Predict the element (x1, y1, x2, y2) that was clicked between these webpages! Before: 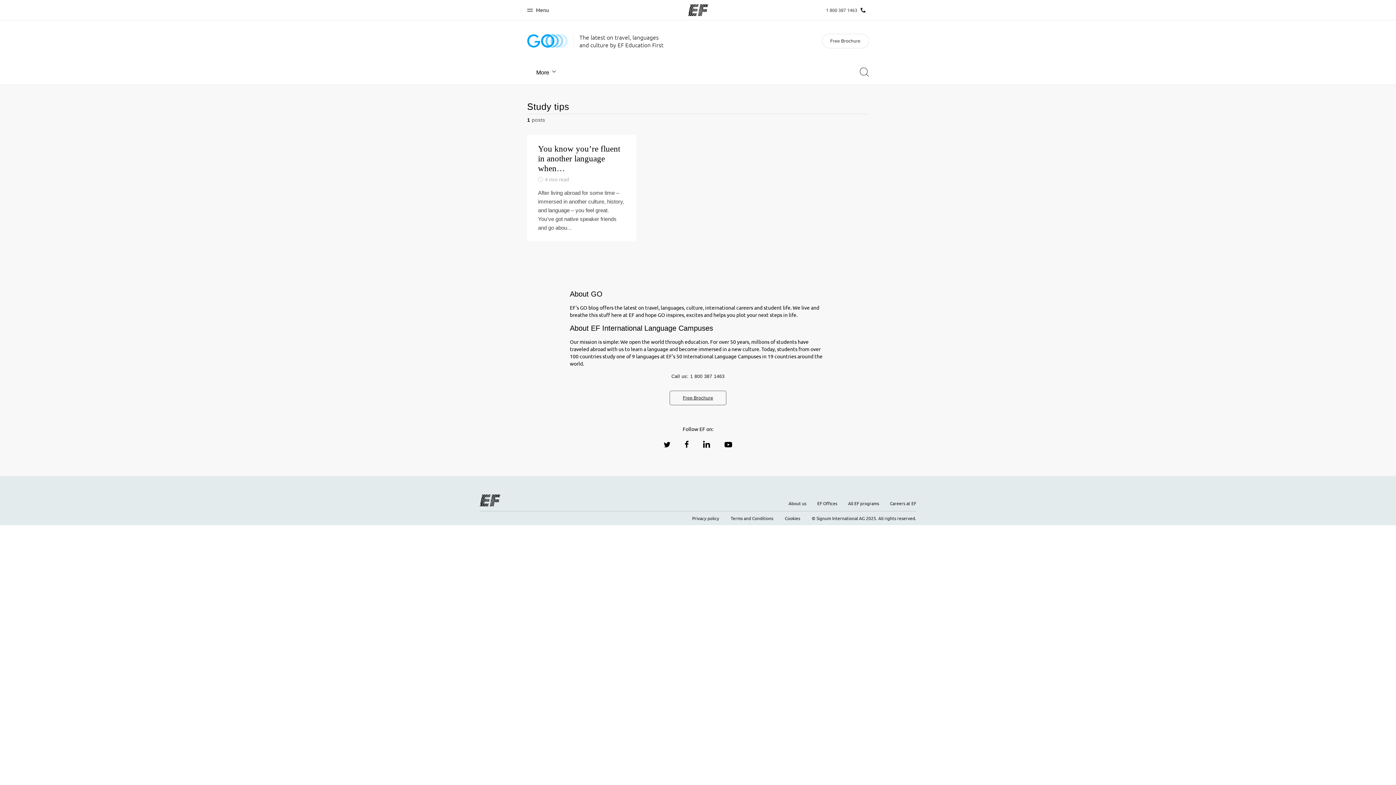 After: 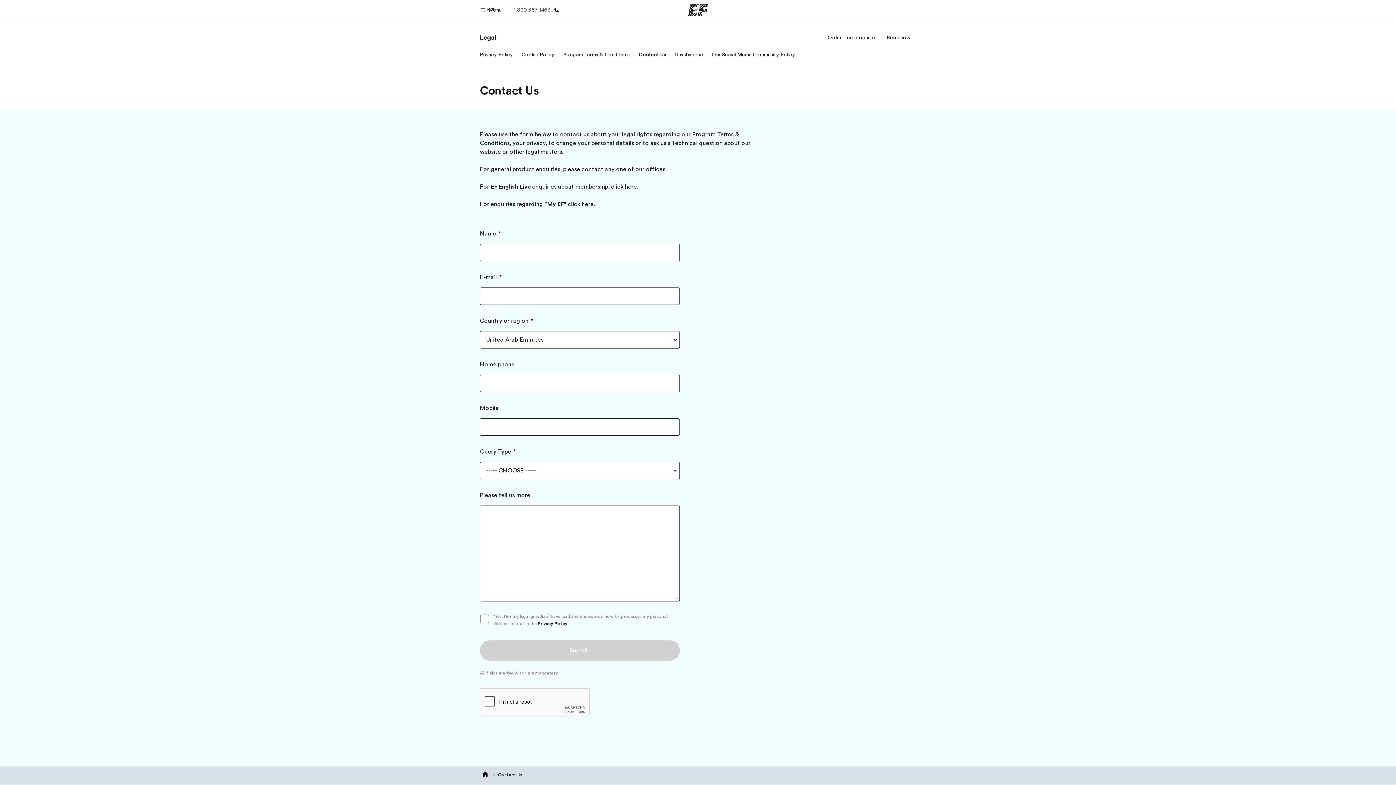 Action: bbox: (812, 515, 916, 521) label: © Signum International AG 2025. All rights reserved.